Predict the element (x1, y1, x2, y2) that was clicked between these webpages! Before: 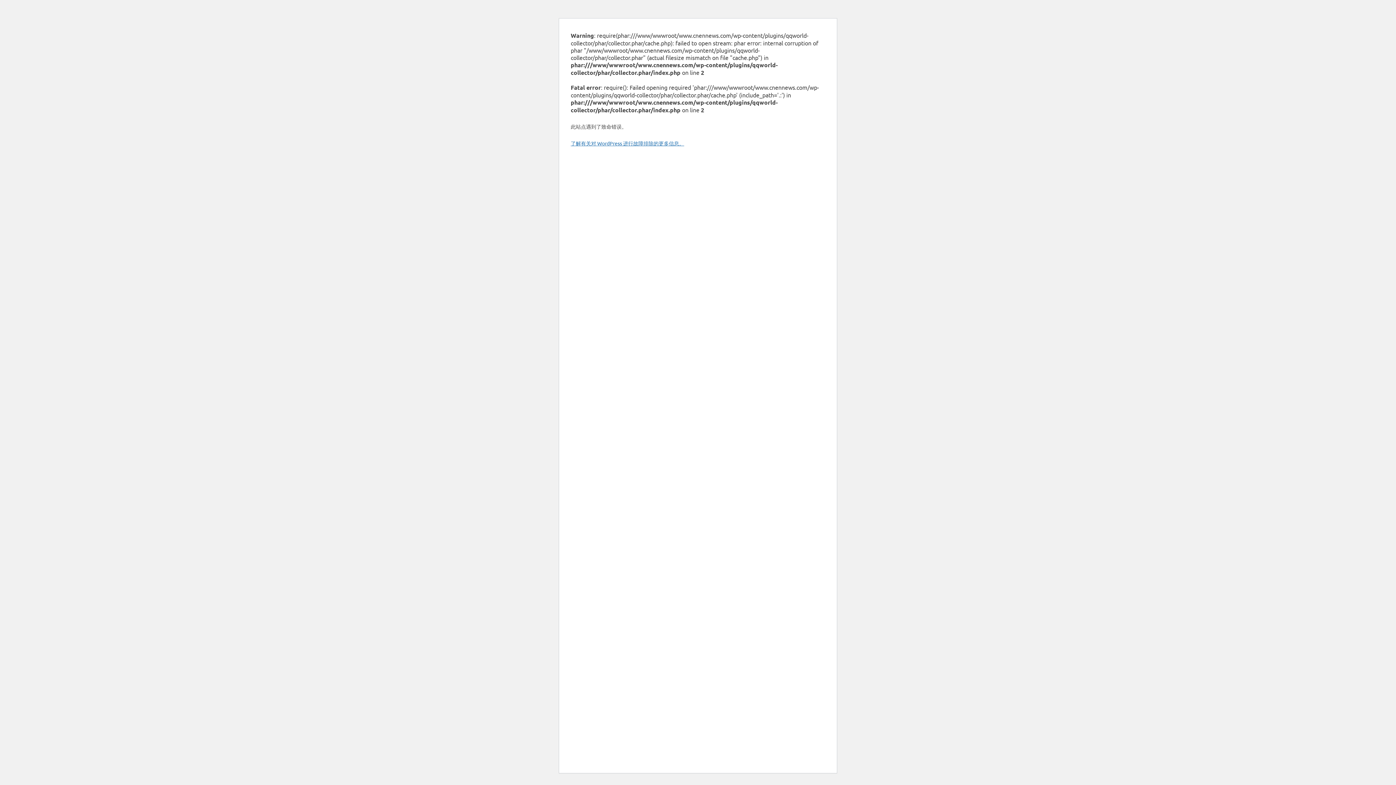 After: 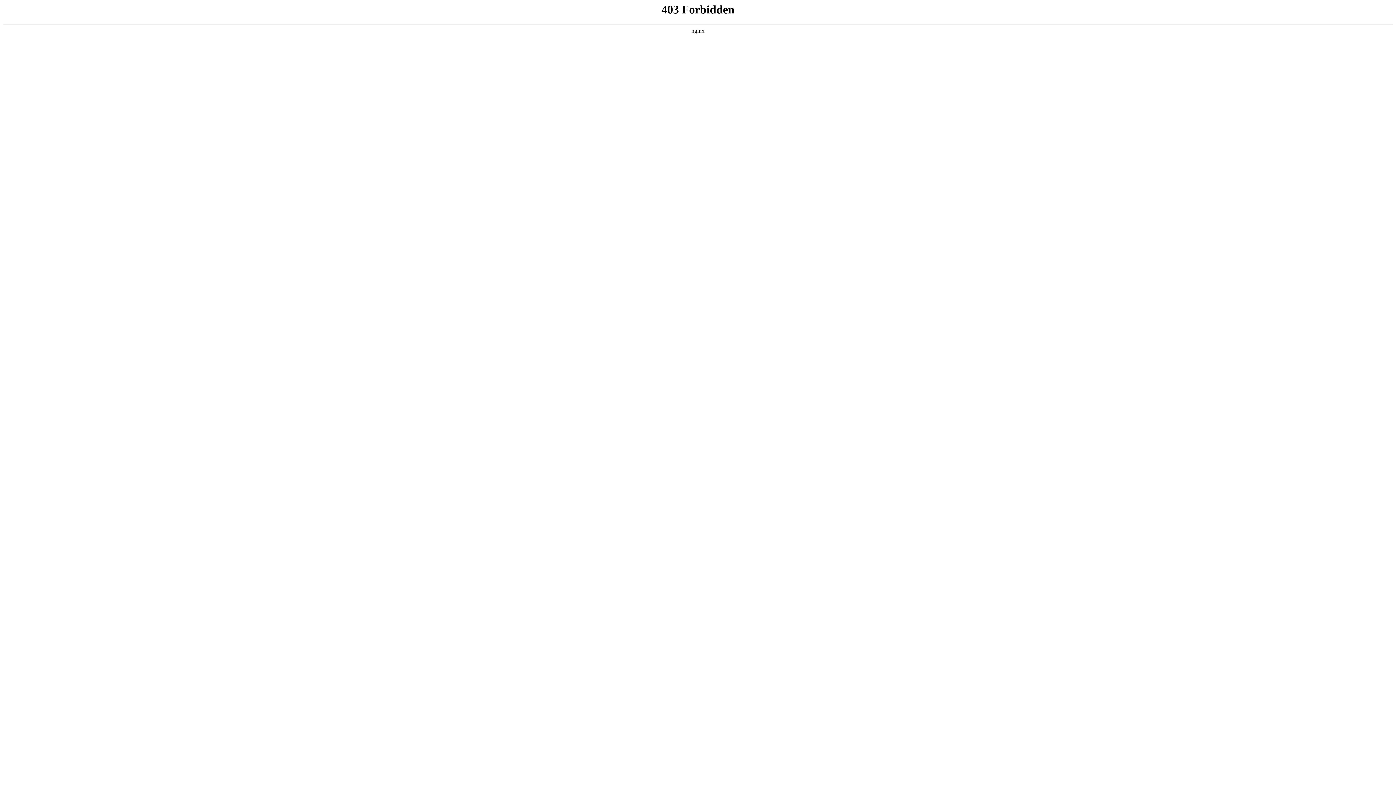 Action: bbox: (570, 140, 684, 146) label: 了解有关对 WordPress 进行故障排除的更多信息。